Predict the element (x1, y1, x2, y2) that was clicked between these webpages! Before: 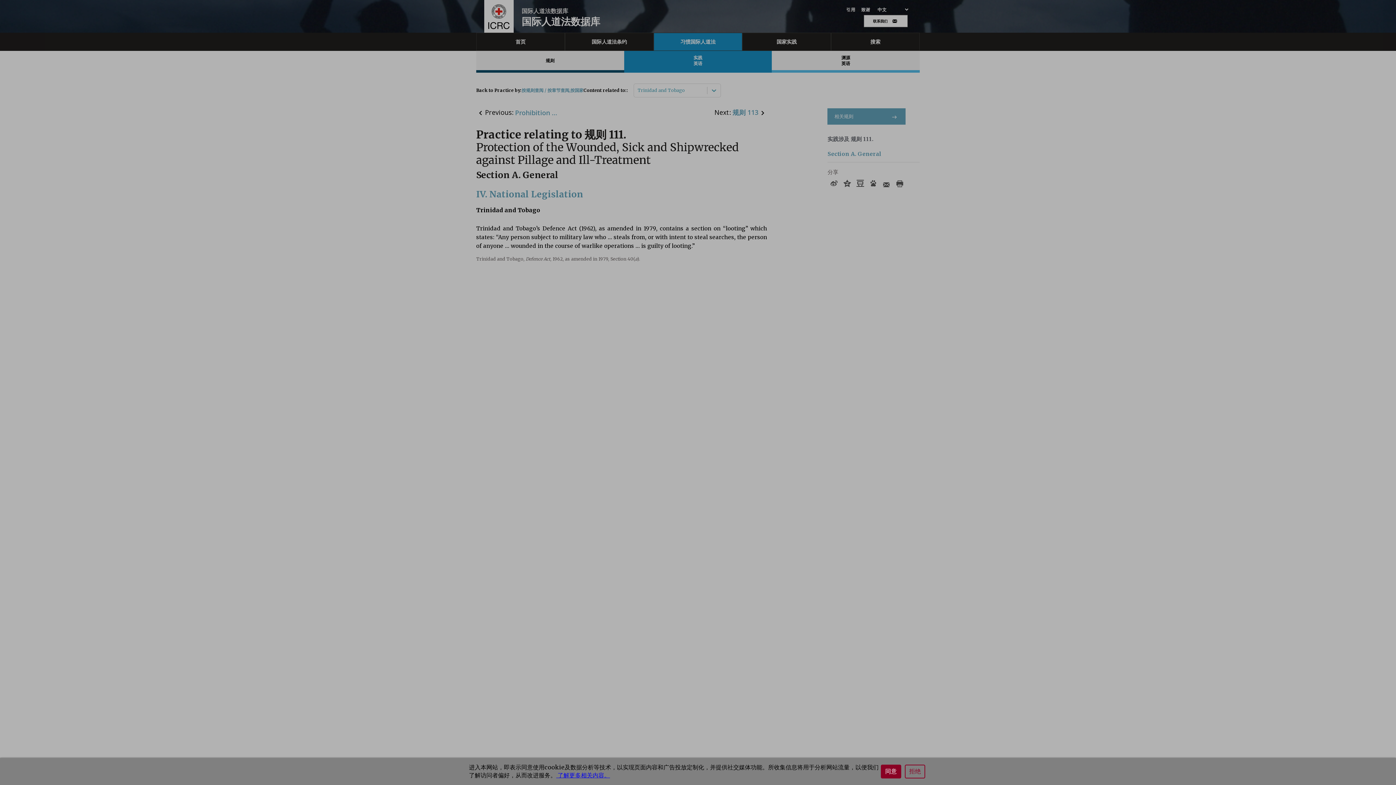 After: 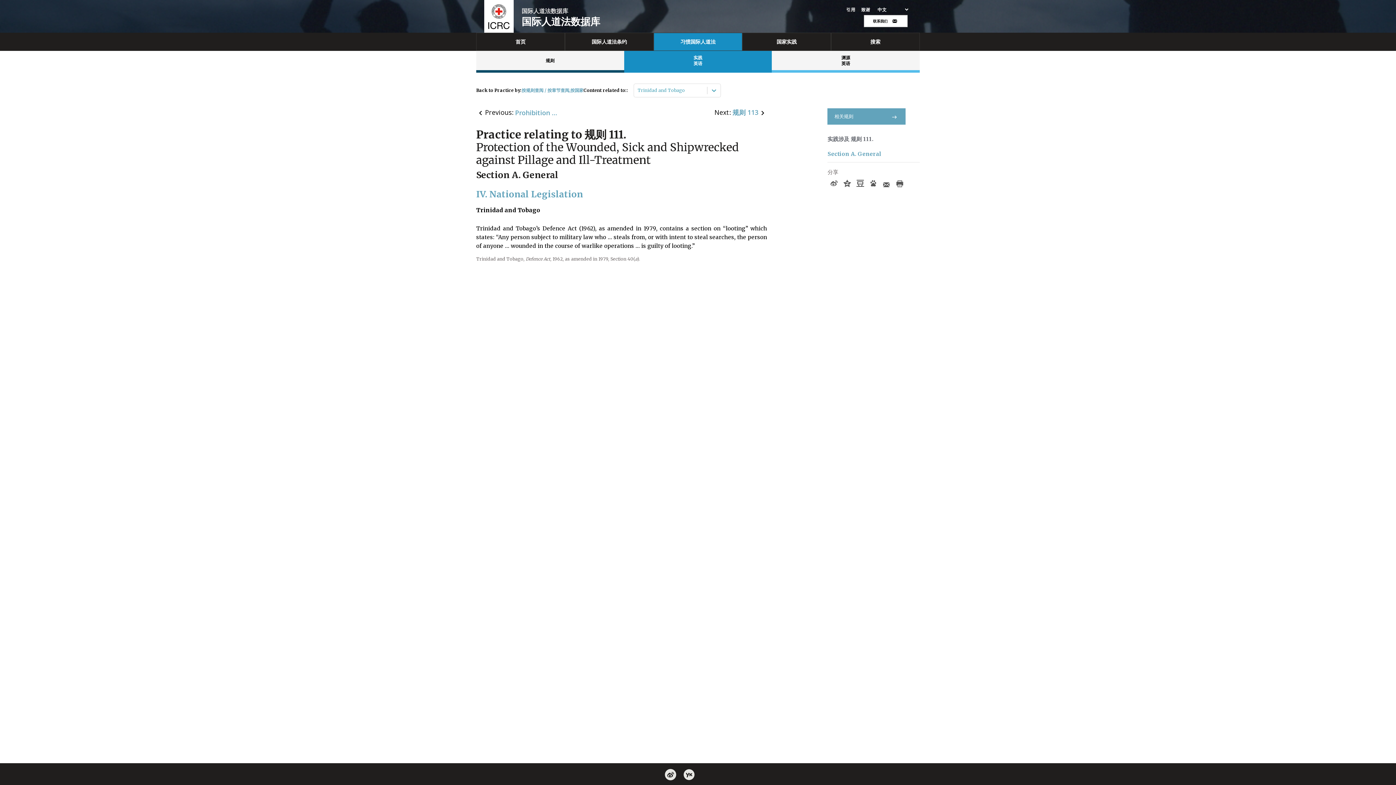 Action: bbox: (905, 765, 925, 778) label: 拒绝